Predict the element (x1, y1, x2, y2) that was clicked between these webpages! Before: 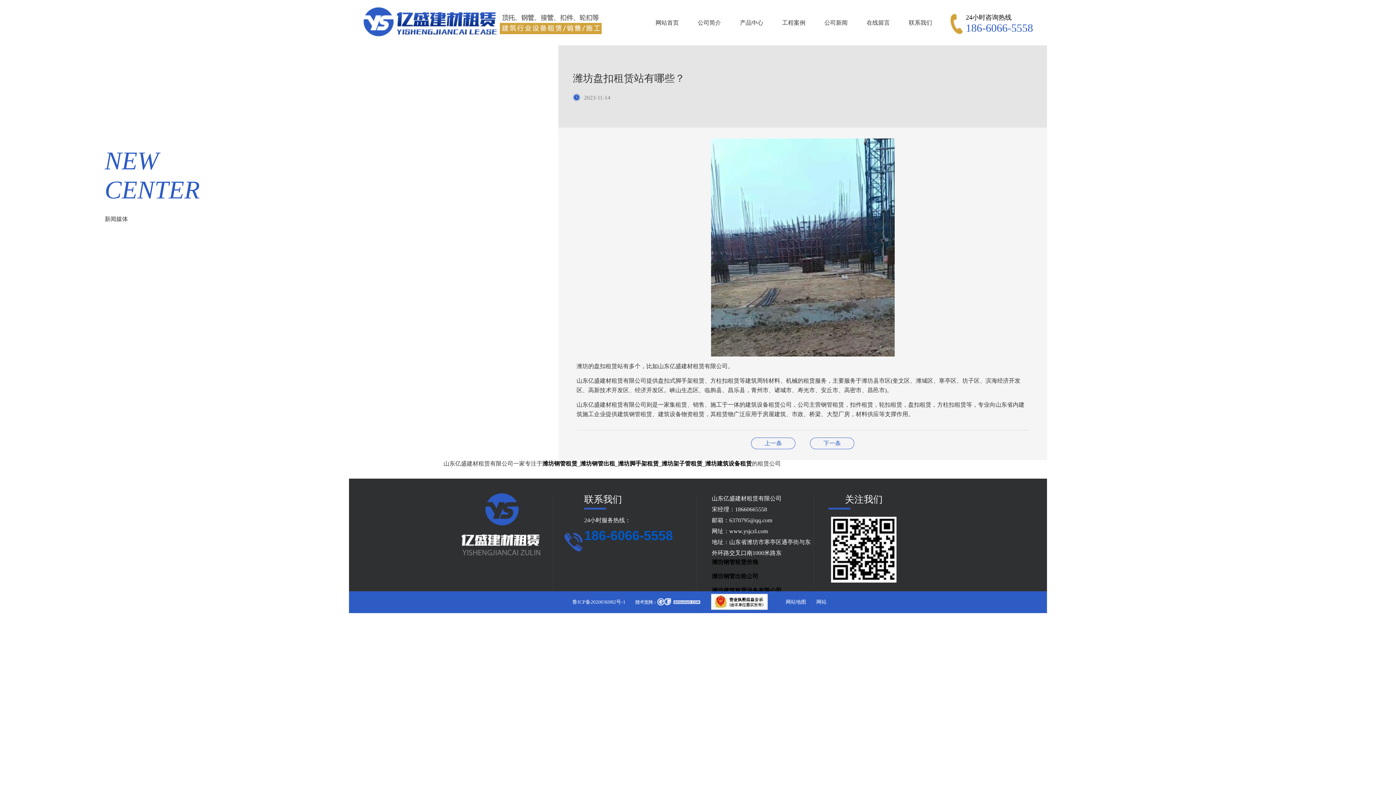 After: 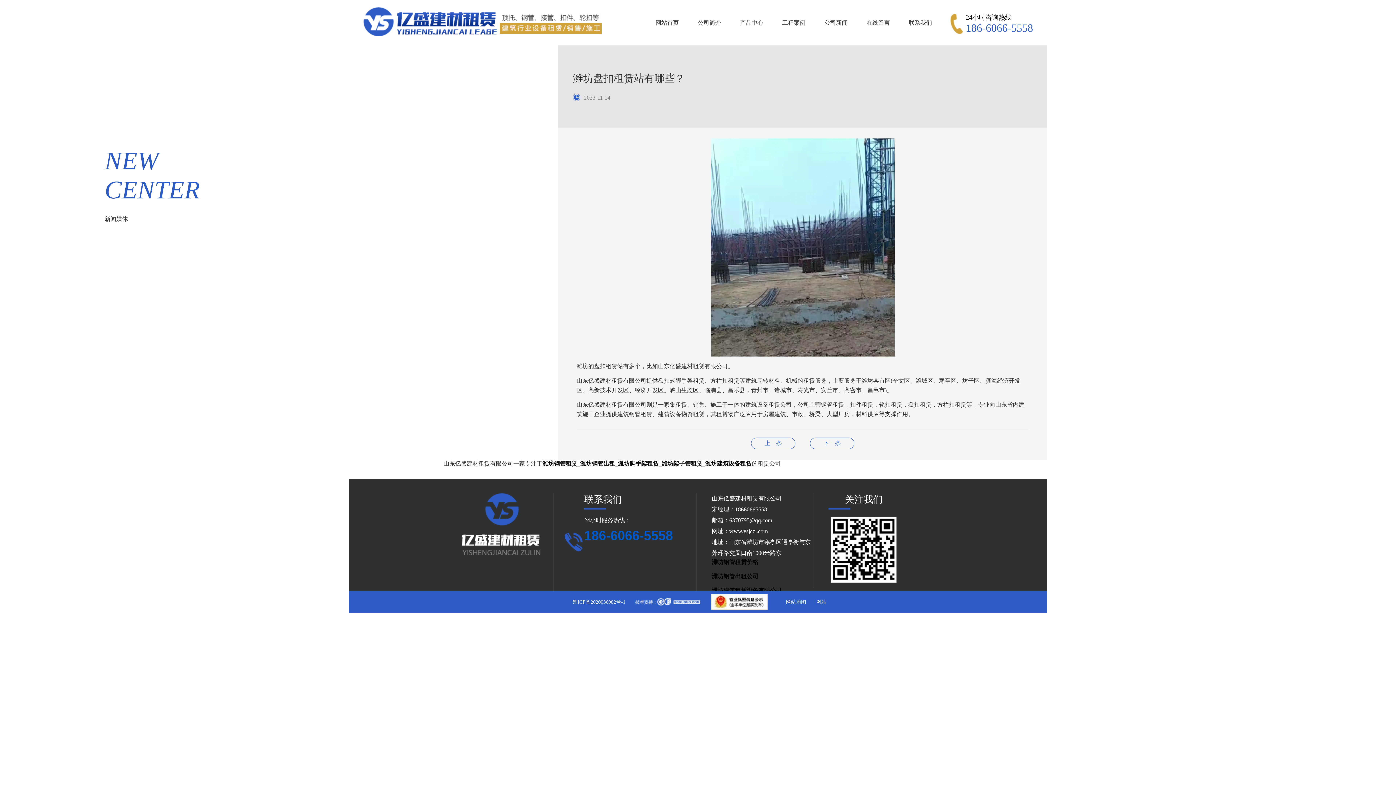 Action: label: 网站 bbox: (816, 591, 826, 613)